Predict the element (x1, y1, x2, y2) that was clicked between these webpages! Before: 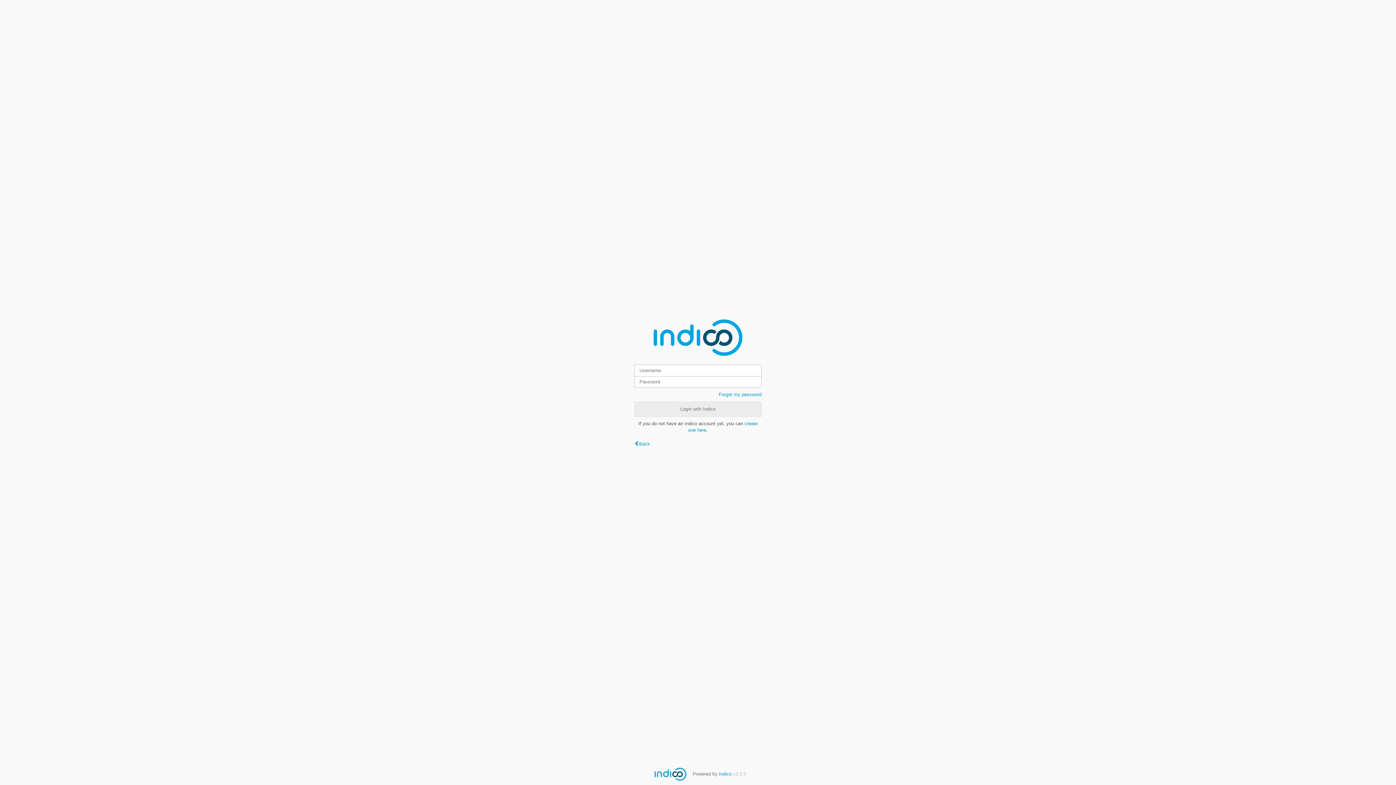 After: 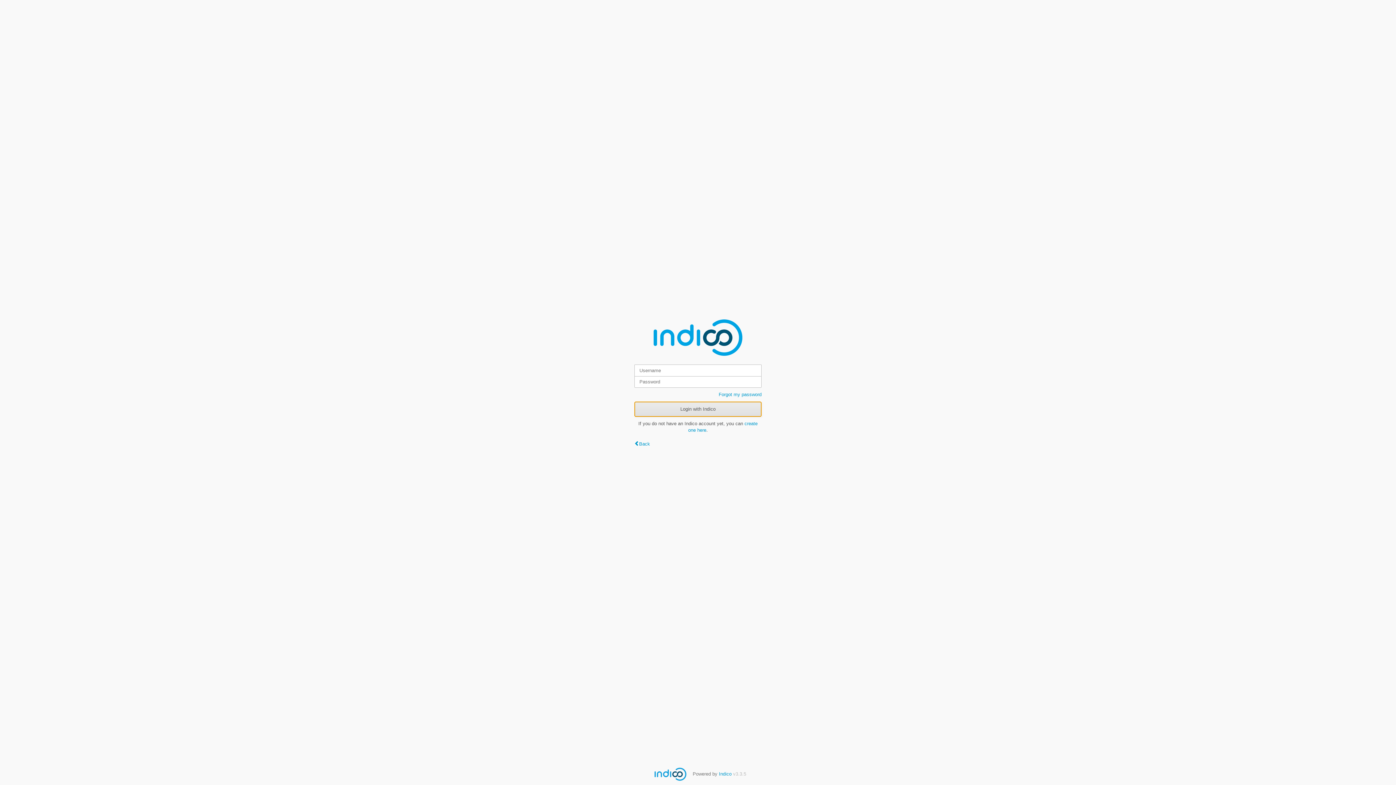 Action: bbox: (634, 401, 761, 416) label: Login with Indico